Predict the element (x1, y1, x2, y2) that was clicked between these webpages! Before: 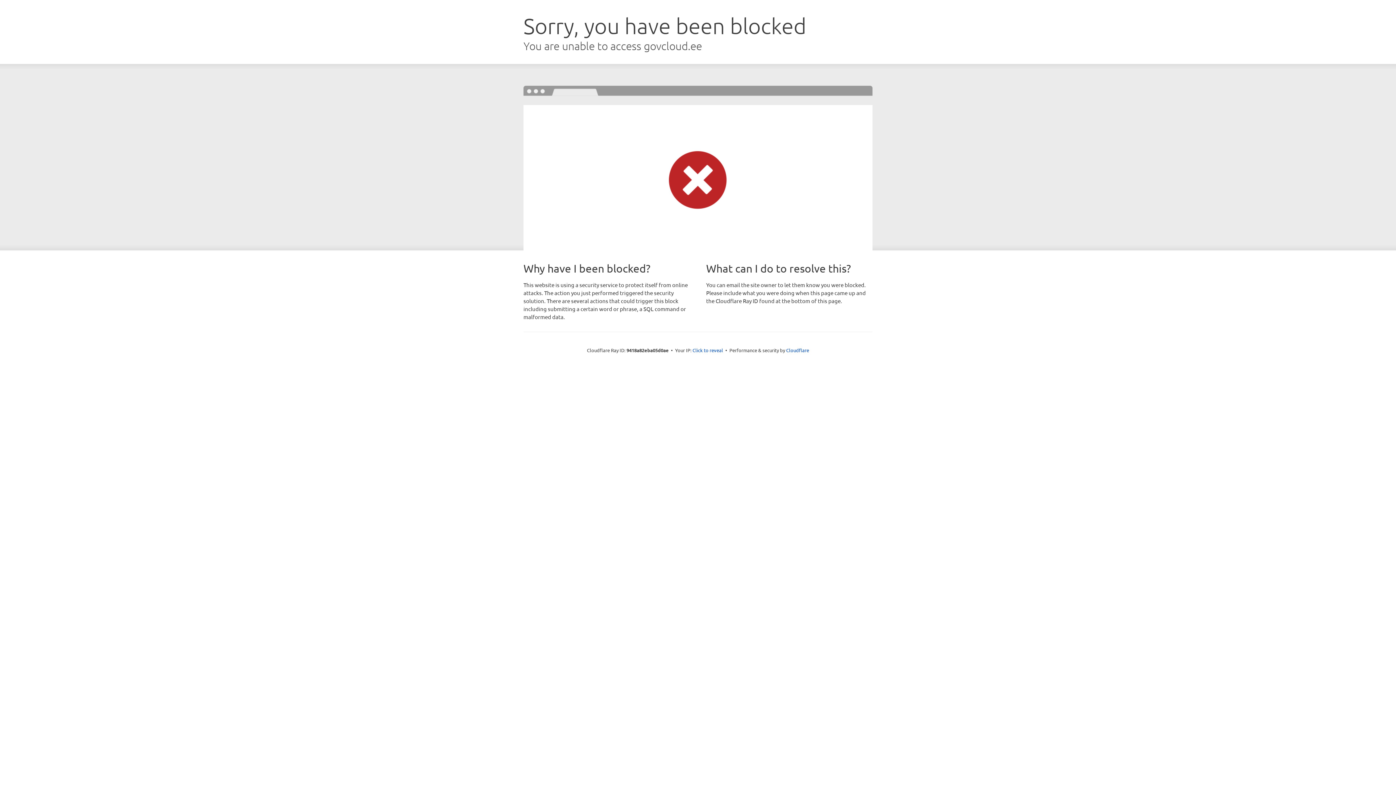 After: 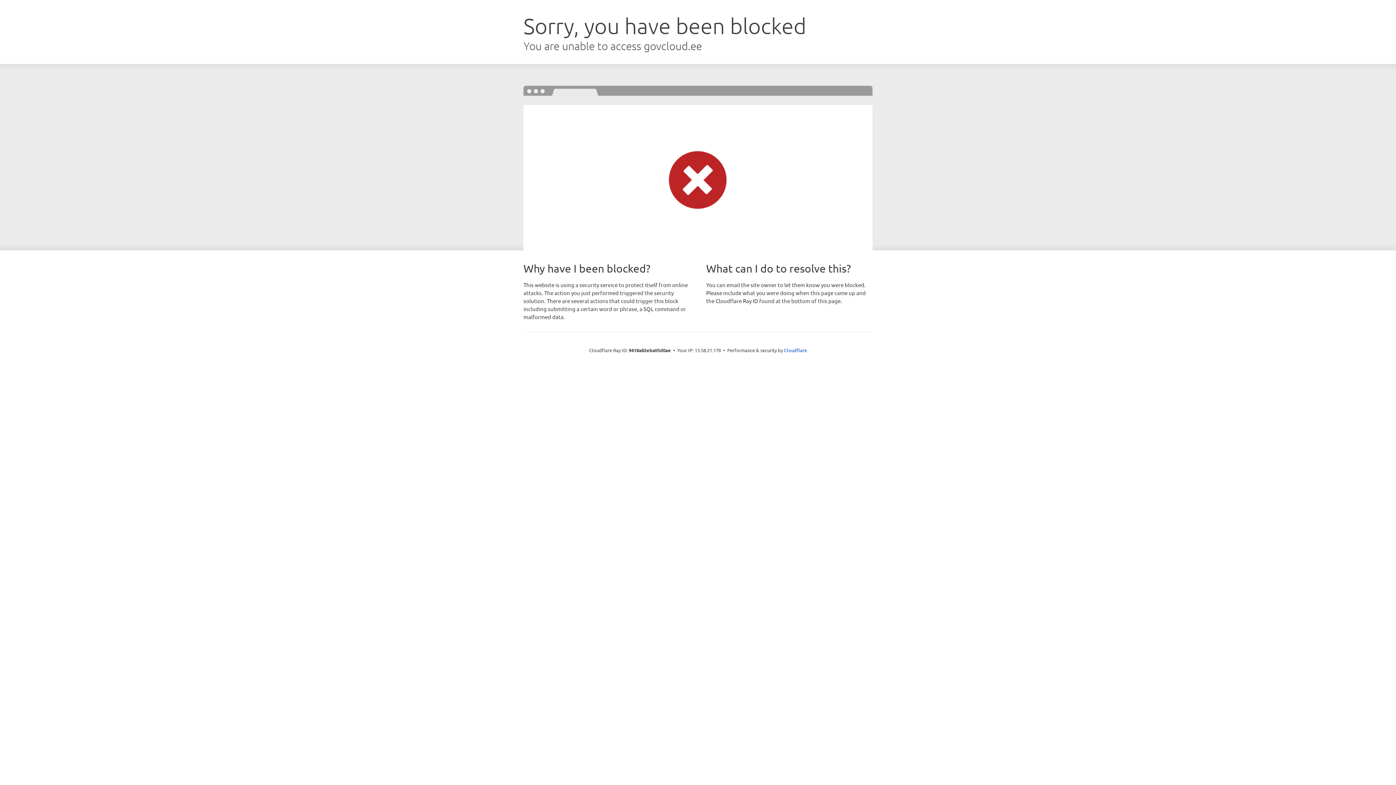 Action: bbox: (692, 346, 723, 353) label: Click to reveal